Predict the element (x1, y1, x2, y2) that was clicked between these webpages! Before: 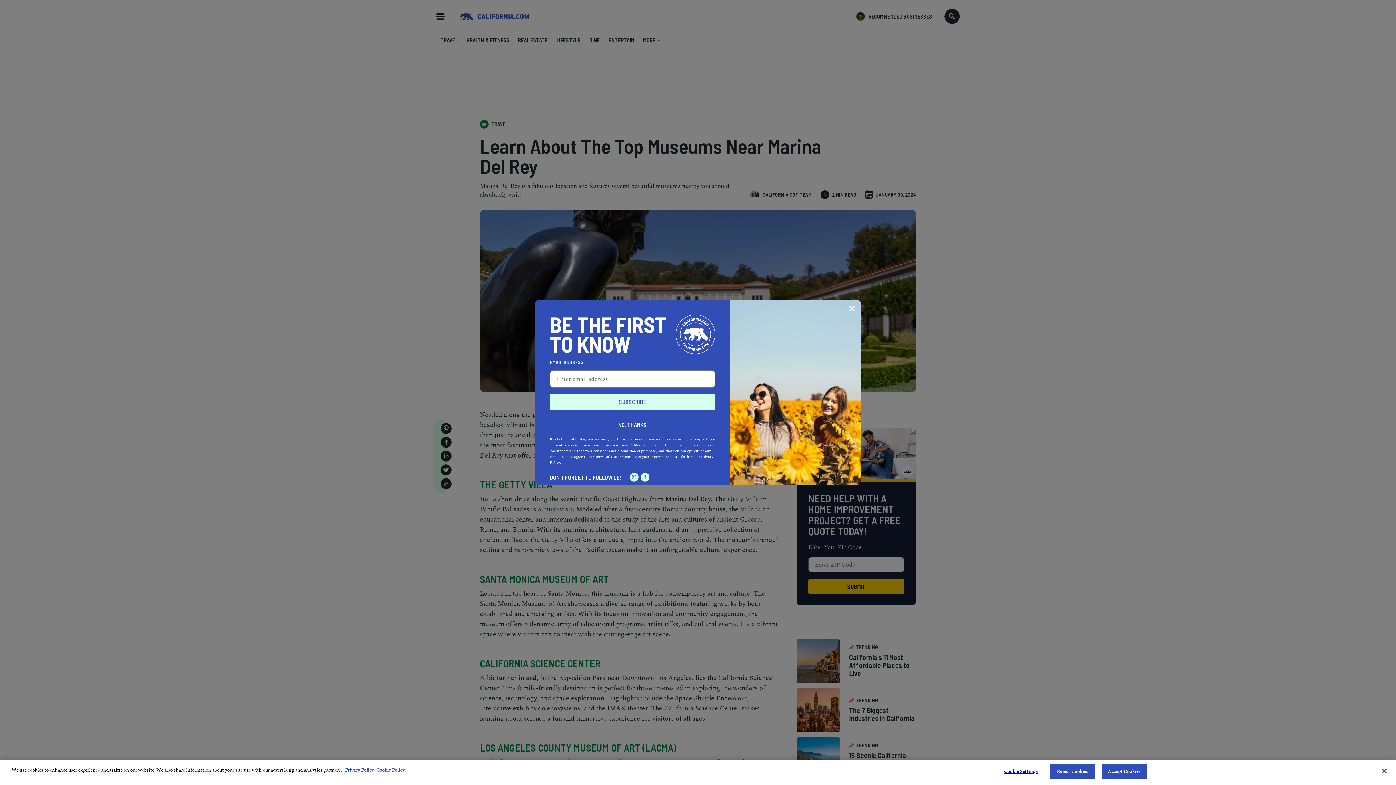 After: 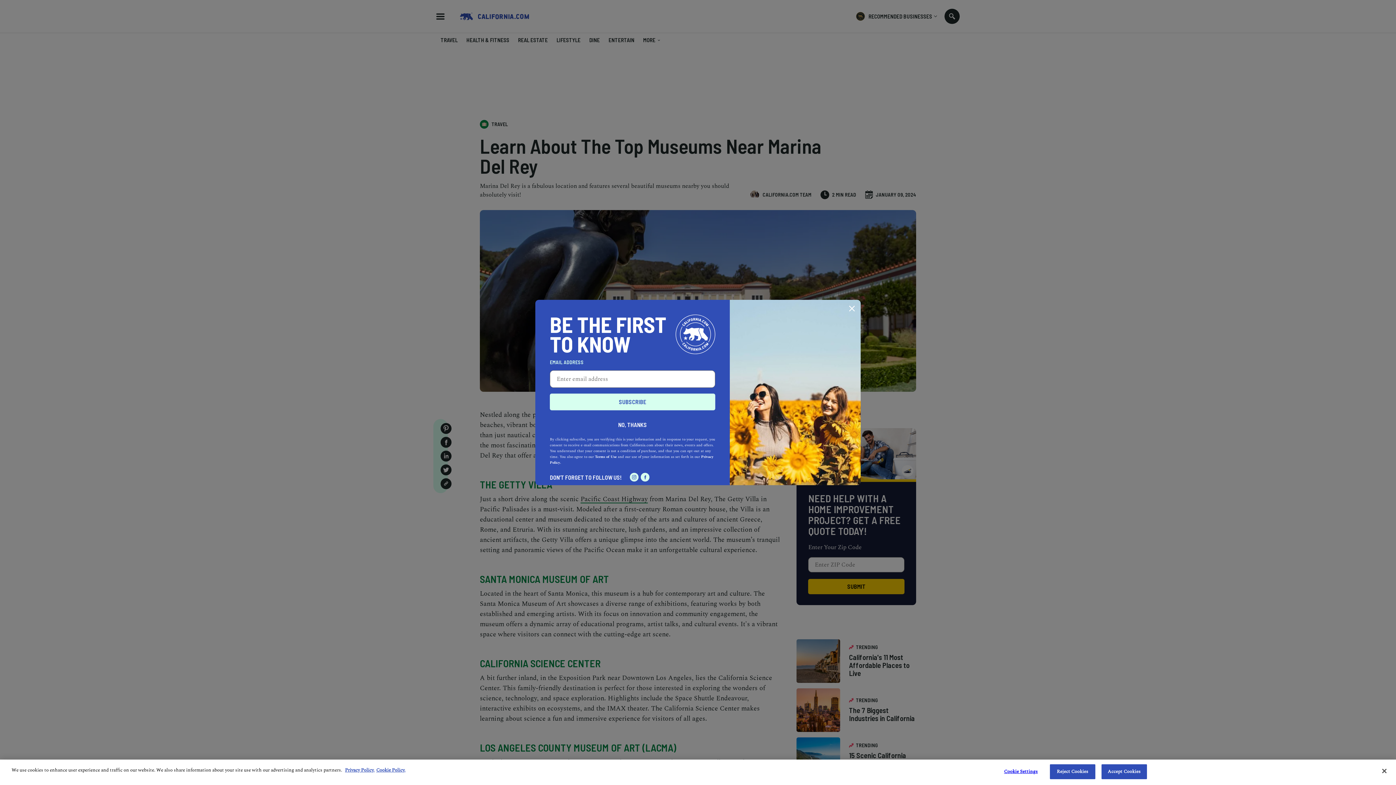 Action: bbox: (595, 454, 616, 460) label: Terms of Use